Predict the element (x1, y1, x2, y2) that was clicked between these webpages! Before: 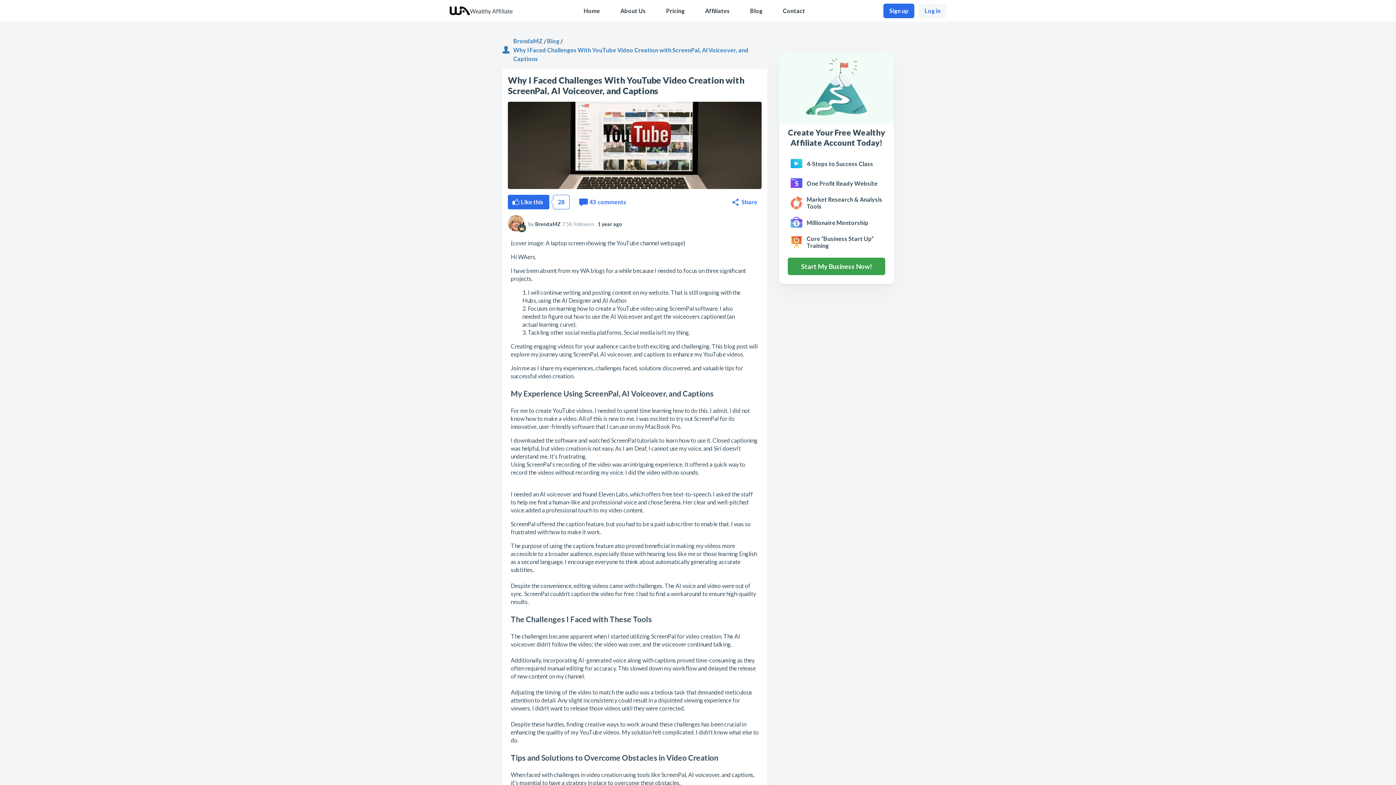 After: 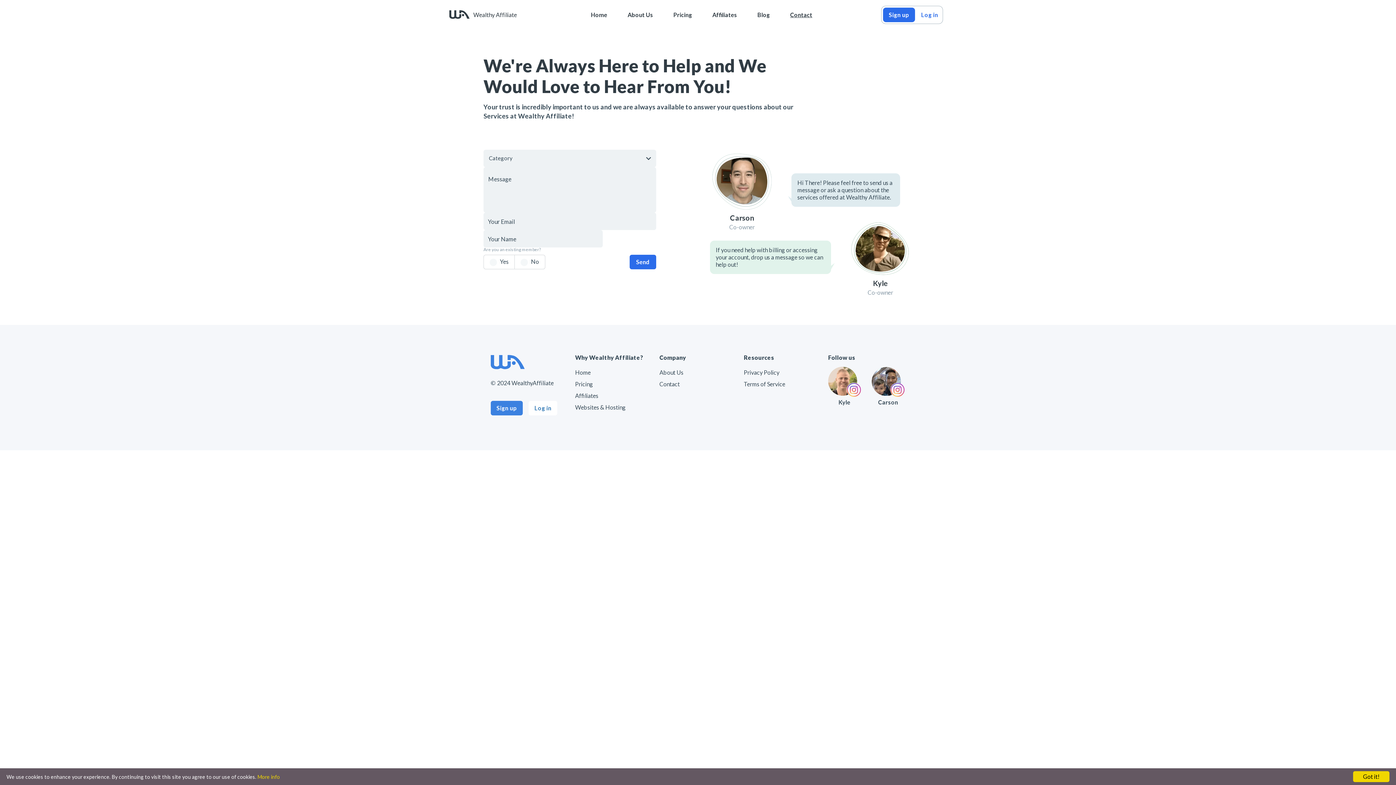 Action: bbox: (783, 7, 805, 14) label: Contact